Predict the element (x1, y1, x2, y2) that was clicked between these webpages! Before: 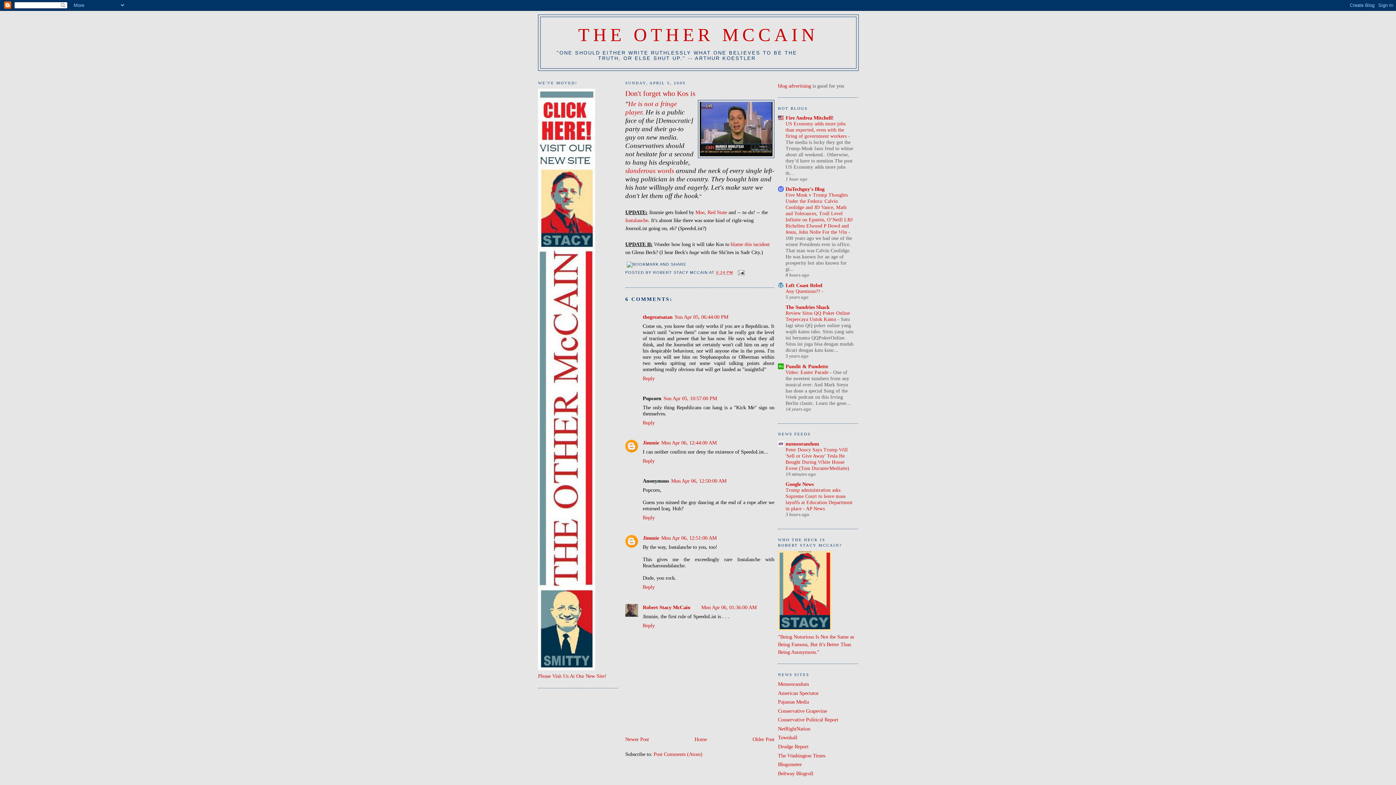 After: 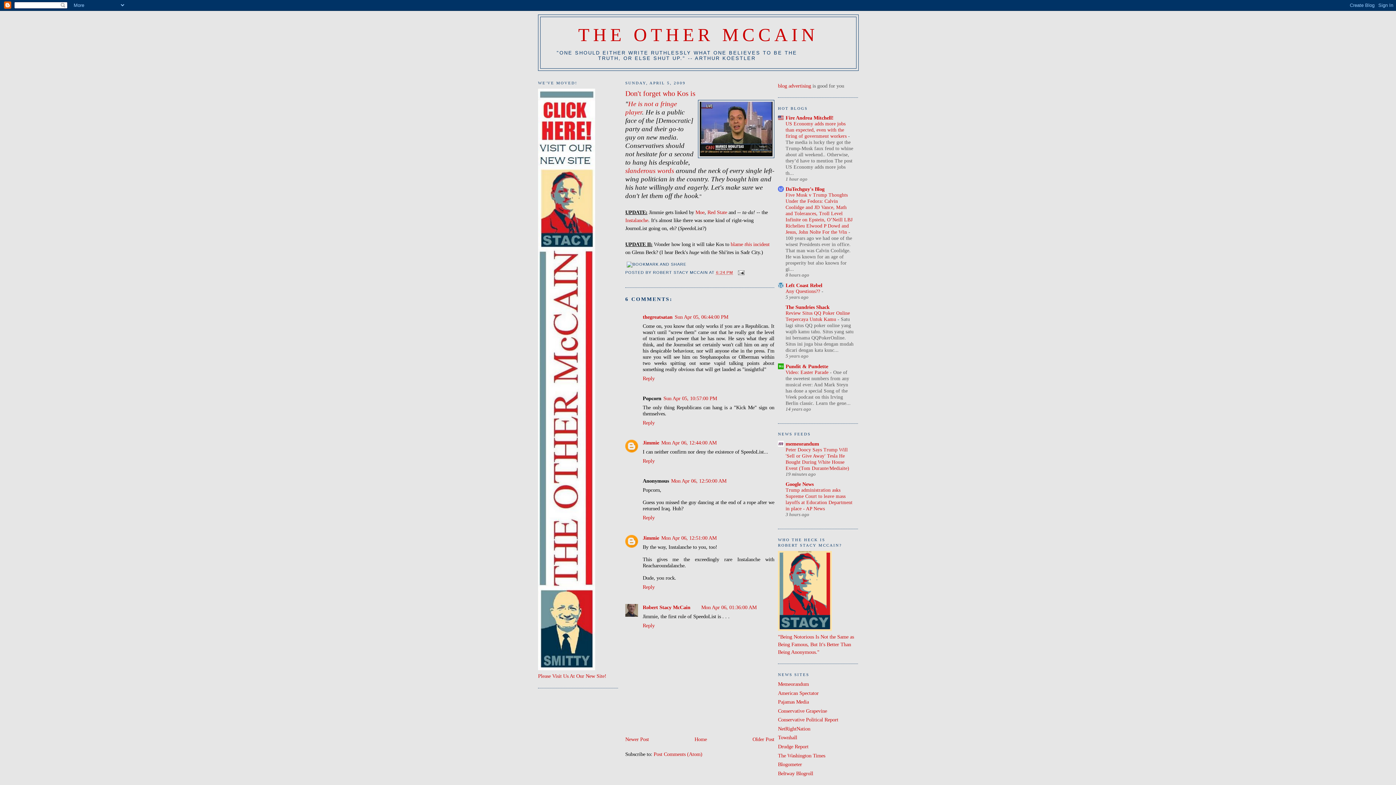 Action: label: 6:24 PM bbox: (716, 270, 733, 274)